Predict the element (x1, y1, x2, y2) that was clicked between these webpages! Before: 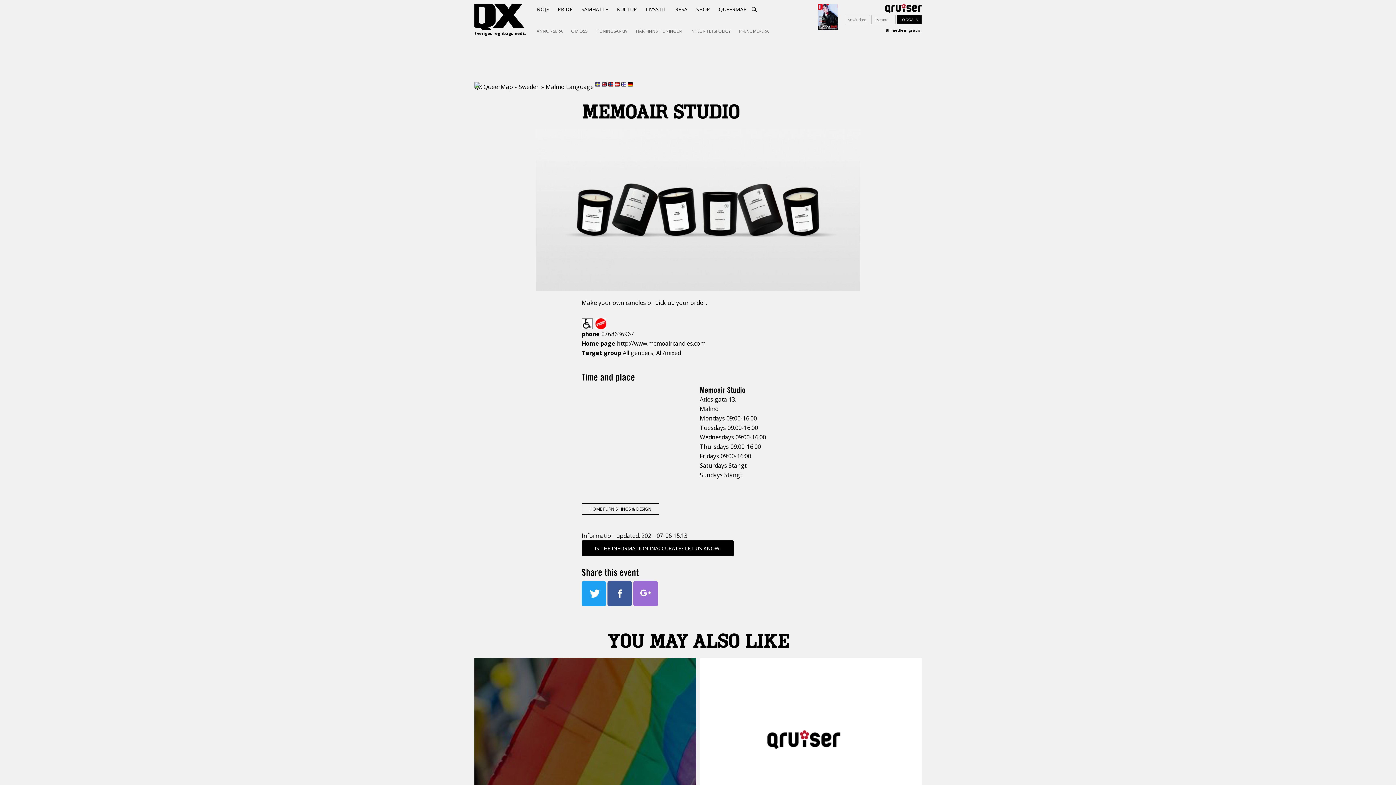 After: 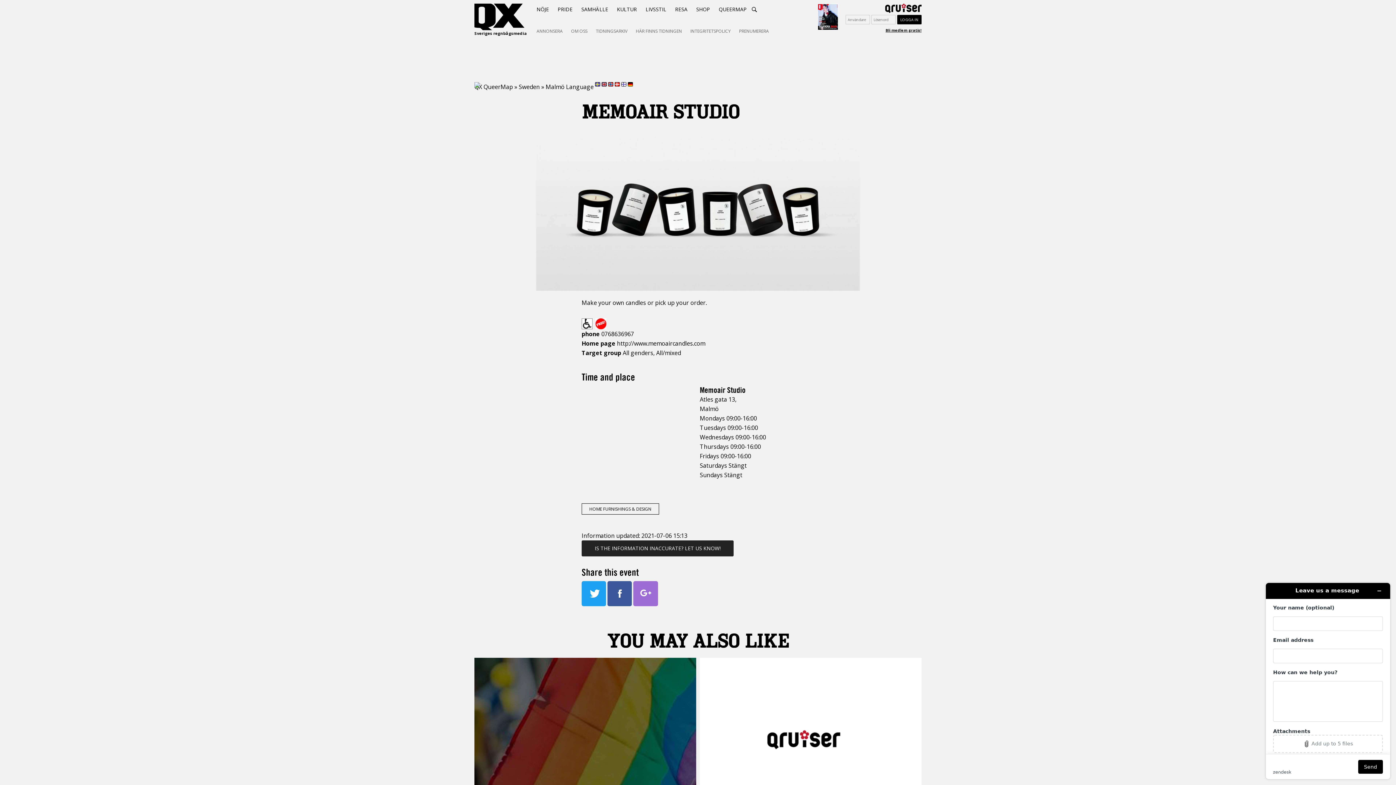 Action: label: IS THE INFORMATION INACCURATE? LET US KNOW! bbox: (581, 540, 733, 556)